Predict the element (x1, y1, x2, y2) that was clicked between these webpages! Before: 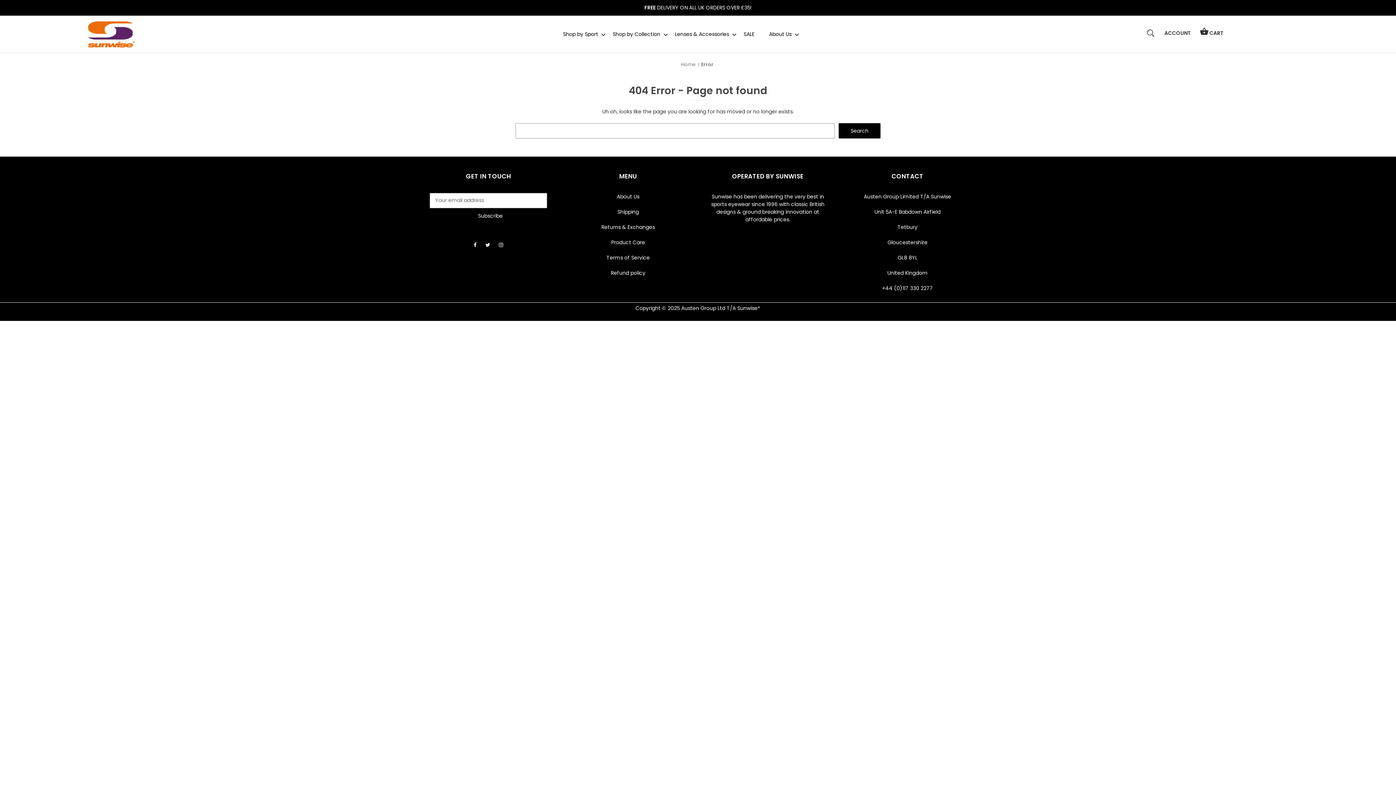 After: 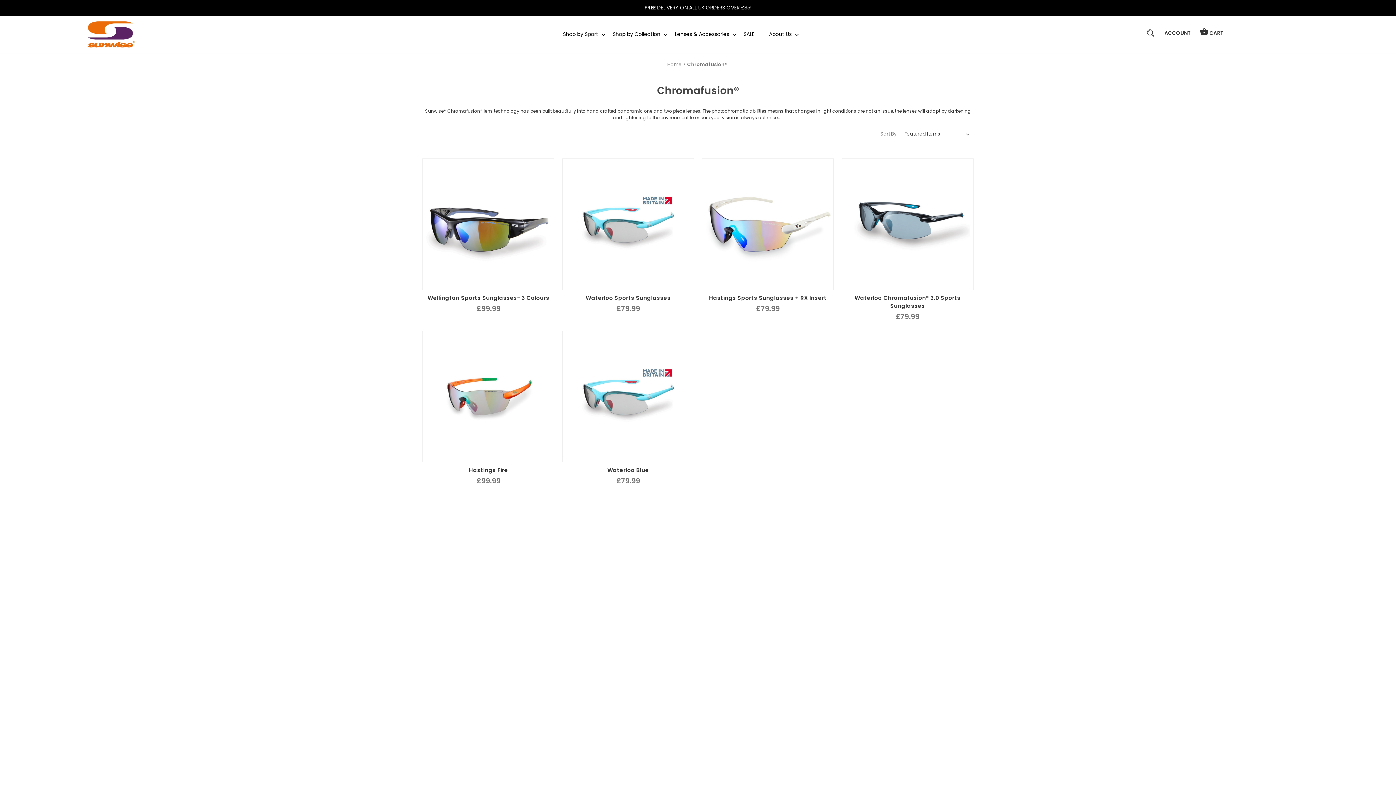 Action: label: Shop by Collection bbox: (612, 30, 660, 37)